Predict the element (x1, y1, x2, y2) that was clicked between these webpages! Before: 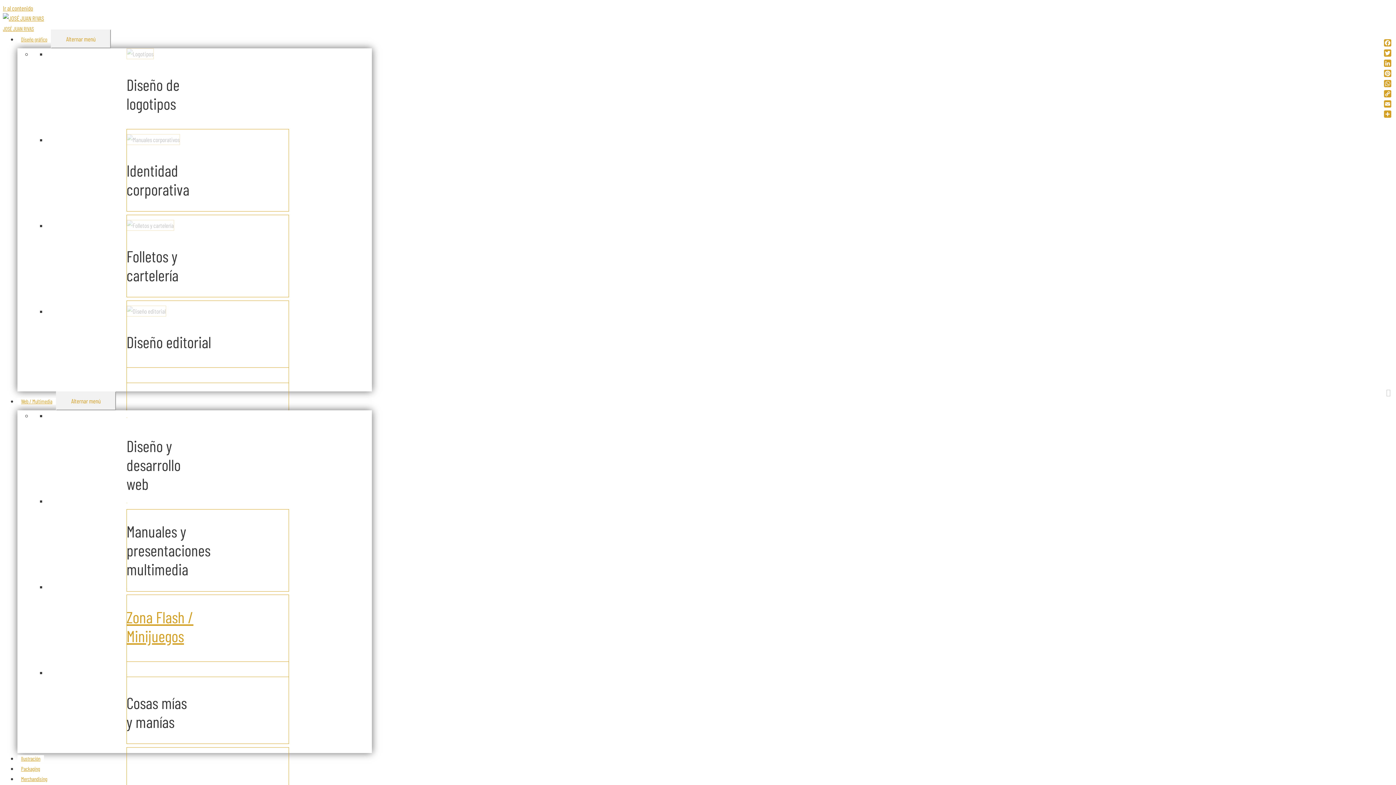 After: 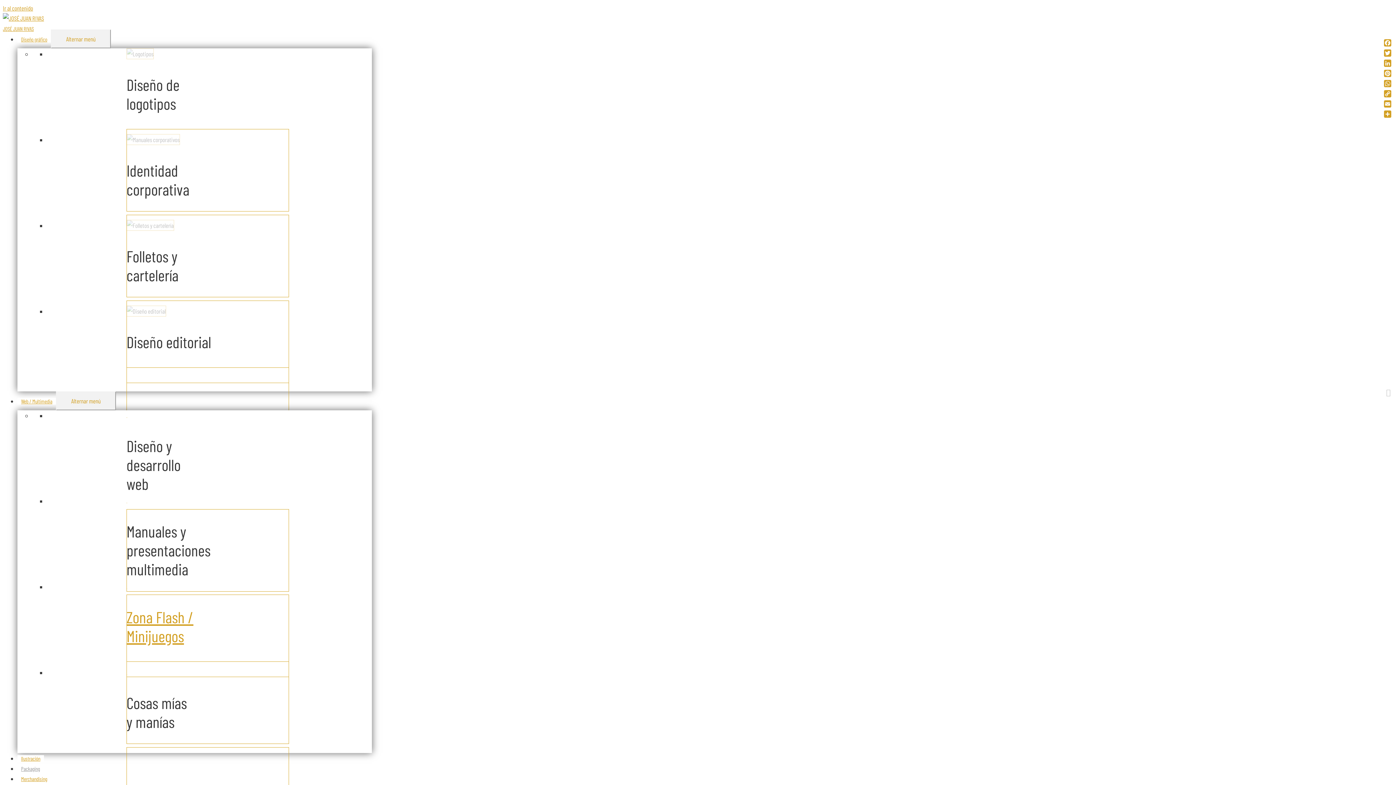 Action: bbox: (17, 765, 43, 772) label: Packaging